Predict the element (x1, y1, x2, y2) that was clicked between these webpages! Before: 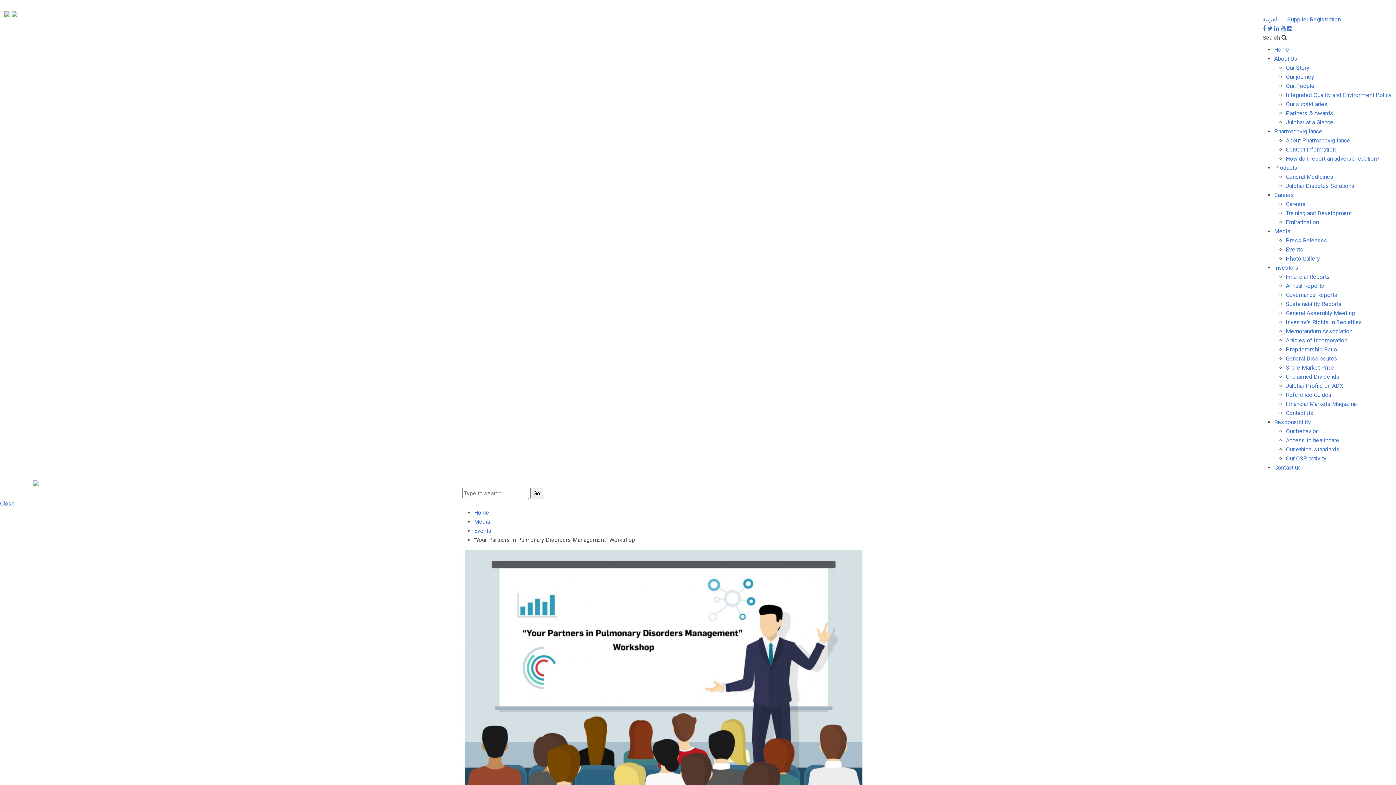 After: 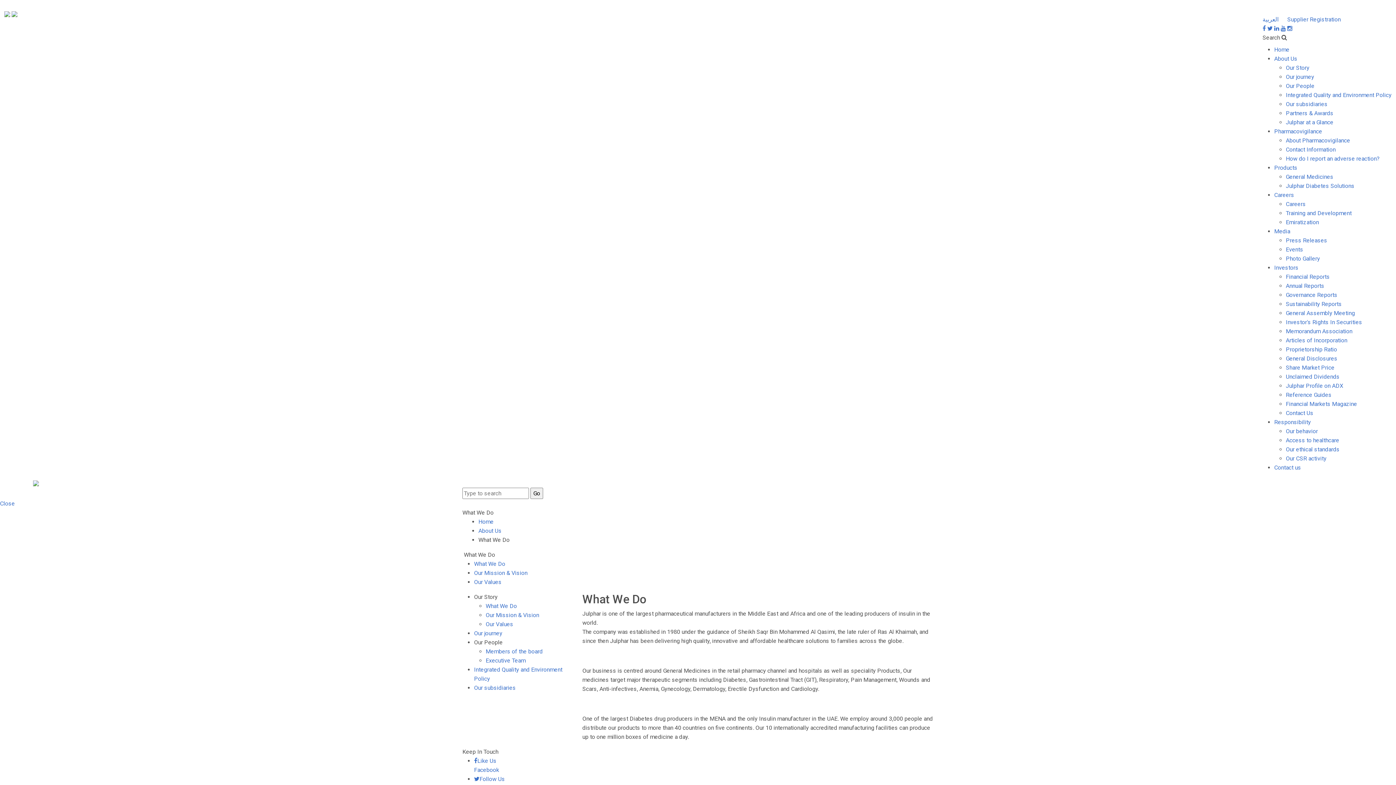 Action: label: About Us bbox: (1274, 55, 1297, 62)